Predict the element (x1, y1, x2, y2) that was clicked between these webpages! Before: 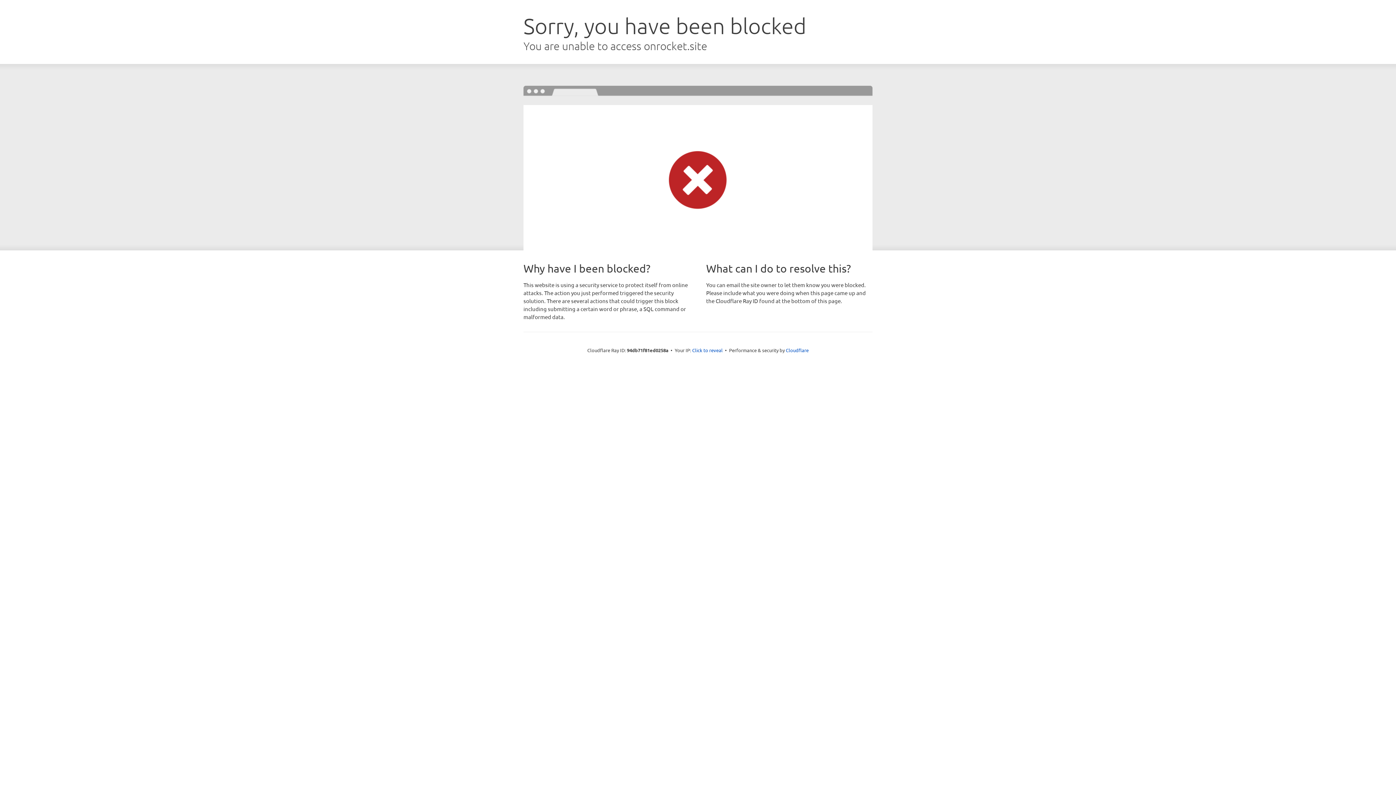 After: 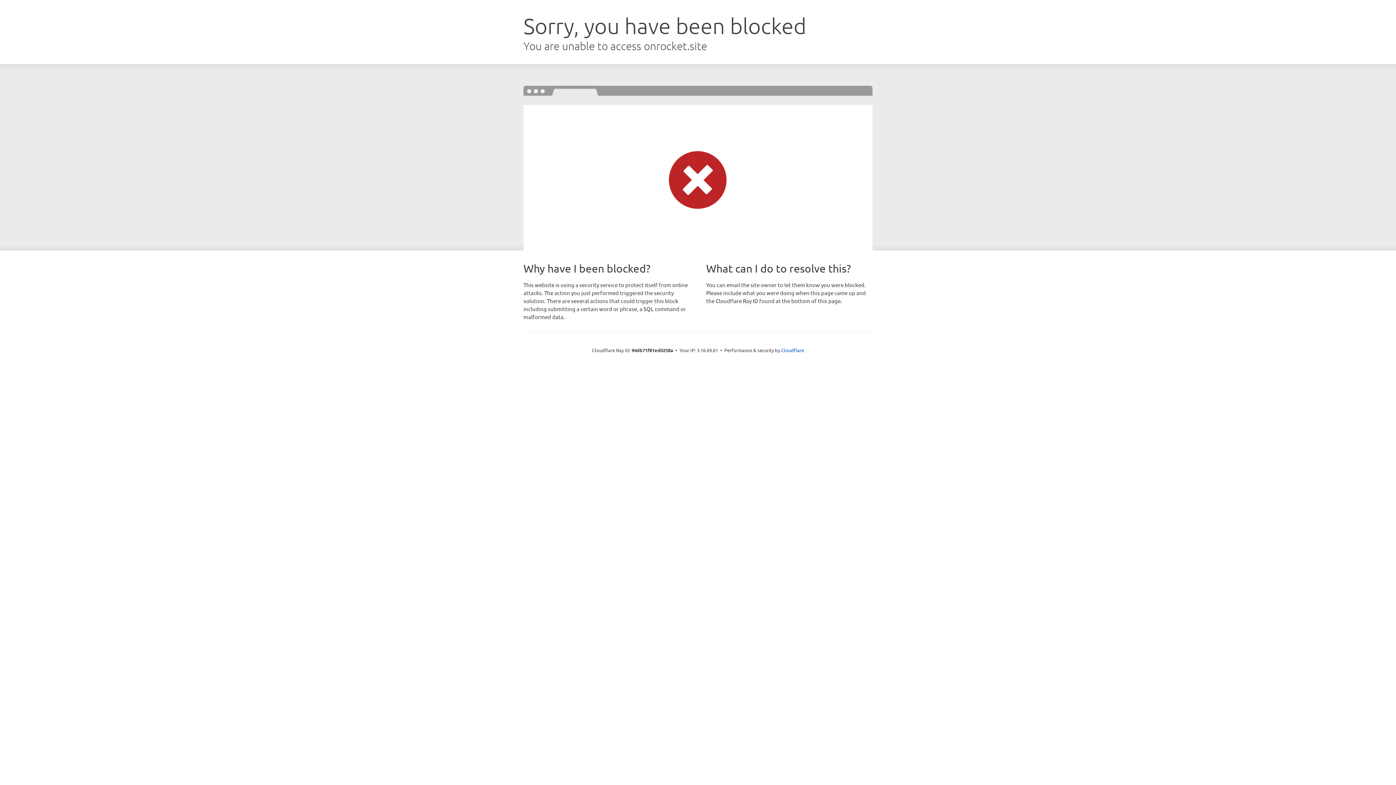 Action: label: Click to reveal bbox: (692, 346, 722, 353)